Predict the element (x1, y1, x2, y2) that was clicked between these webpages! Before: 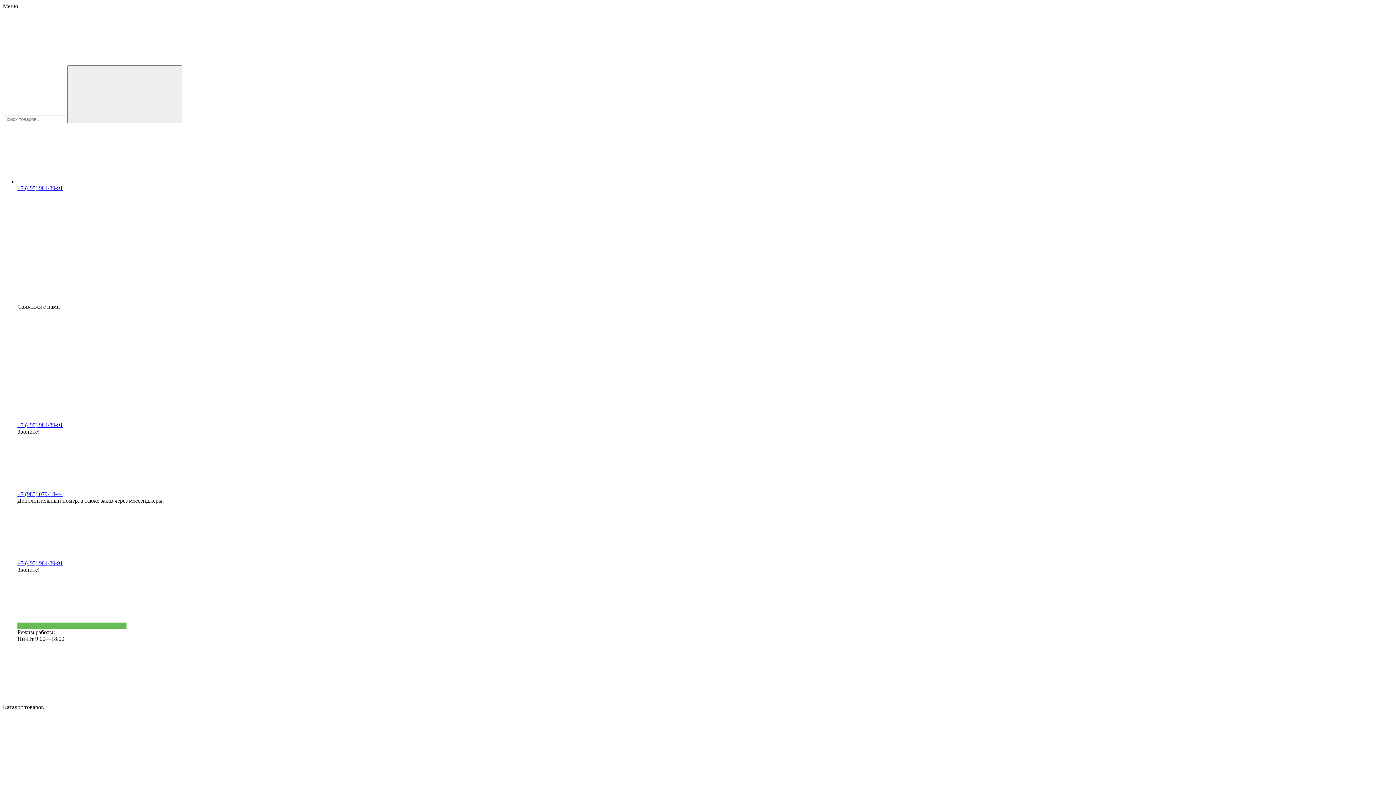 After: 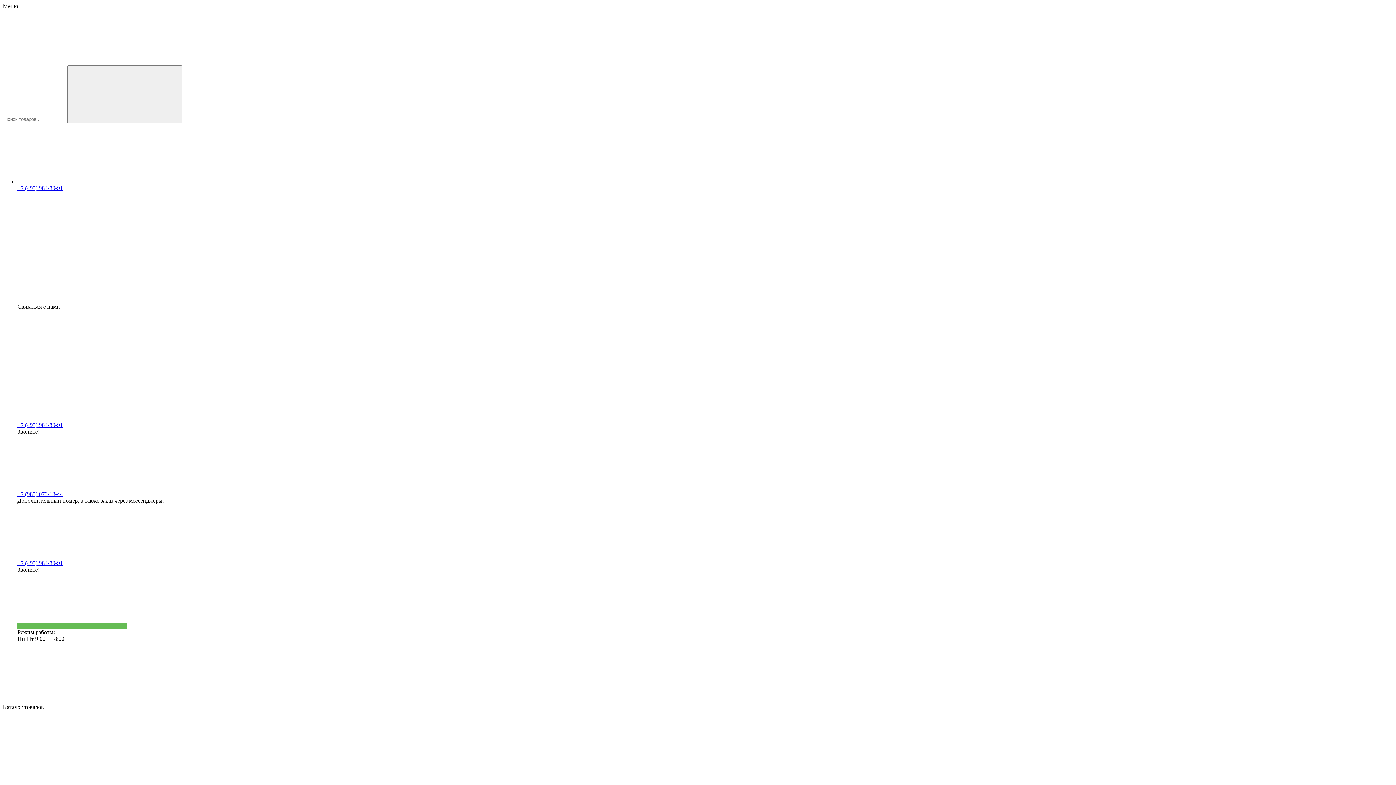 Action: label: +7 (495) 984-89-91 bbox: (17, 422, 62, 428)